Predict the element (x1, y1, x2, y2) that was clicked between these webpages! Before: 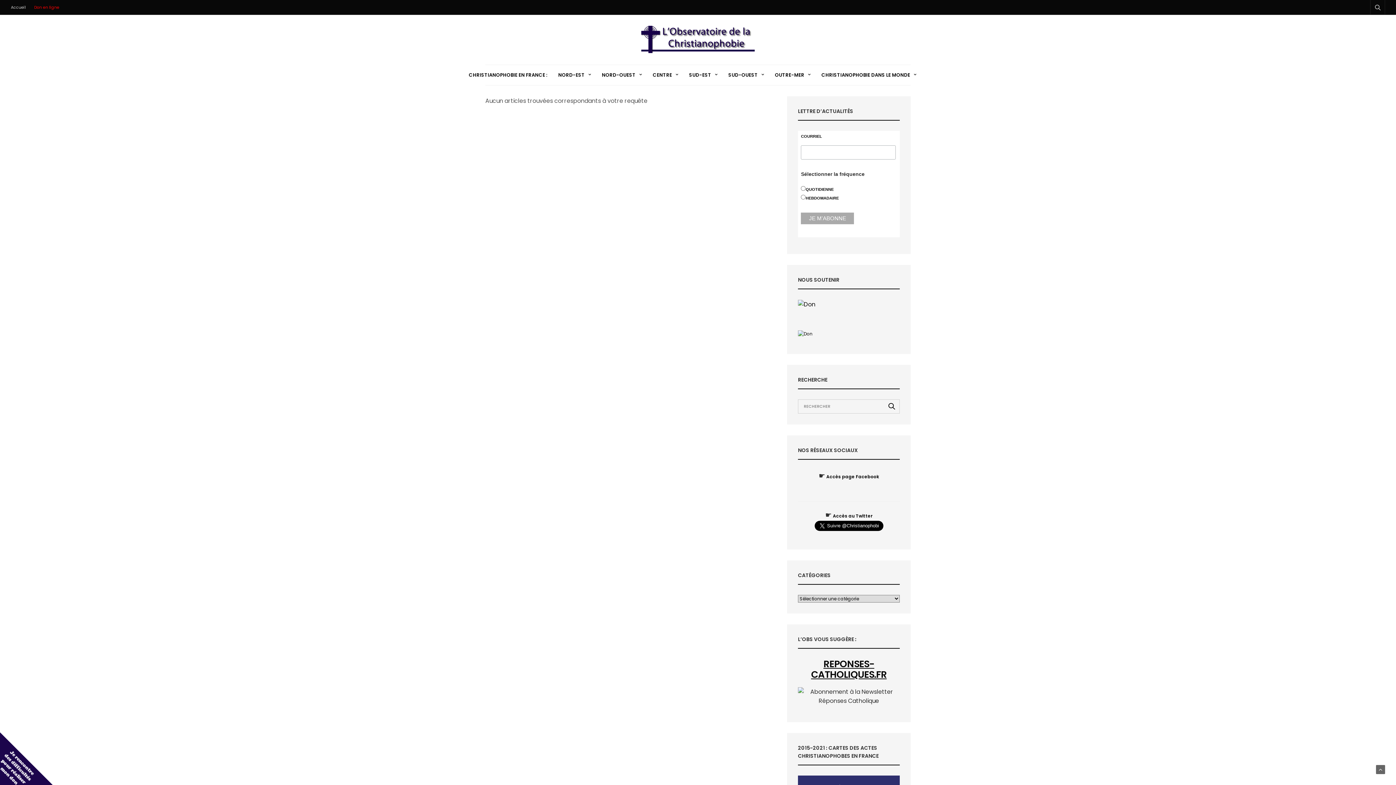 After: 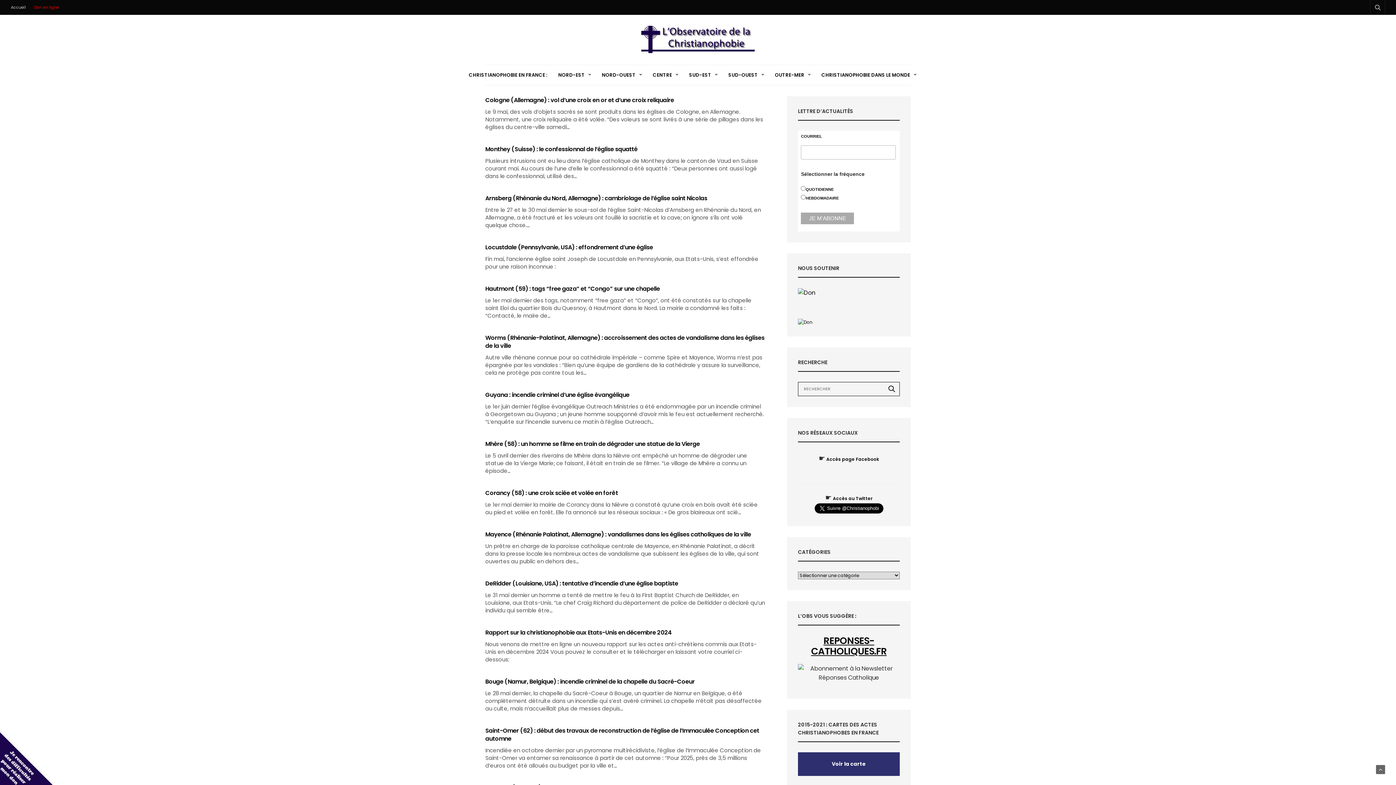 Action: label: Accueil bbox: (10, 0, 29, 14)